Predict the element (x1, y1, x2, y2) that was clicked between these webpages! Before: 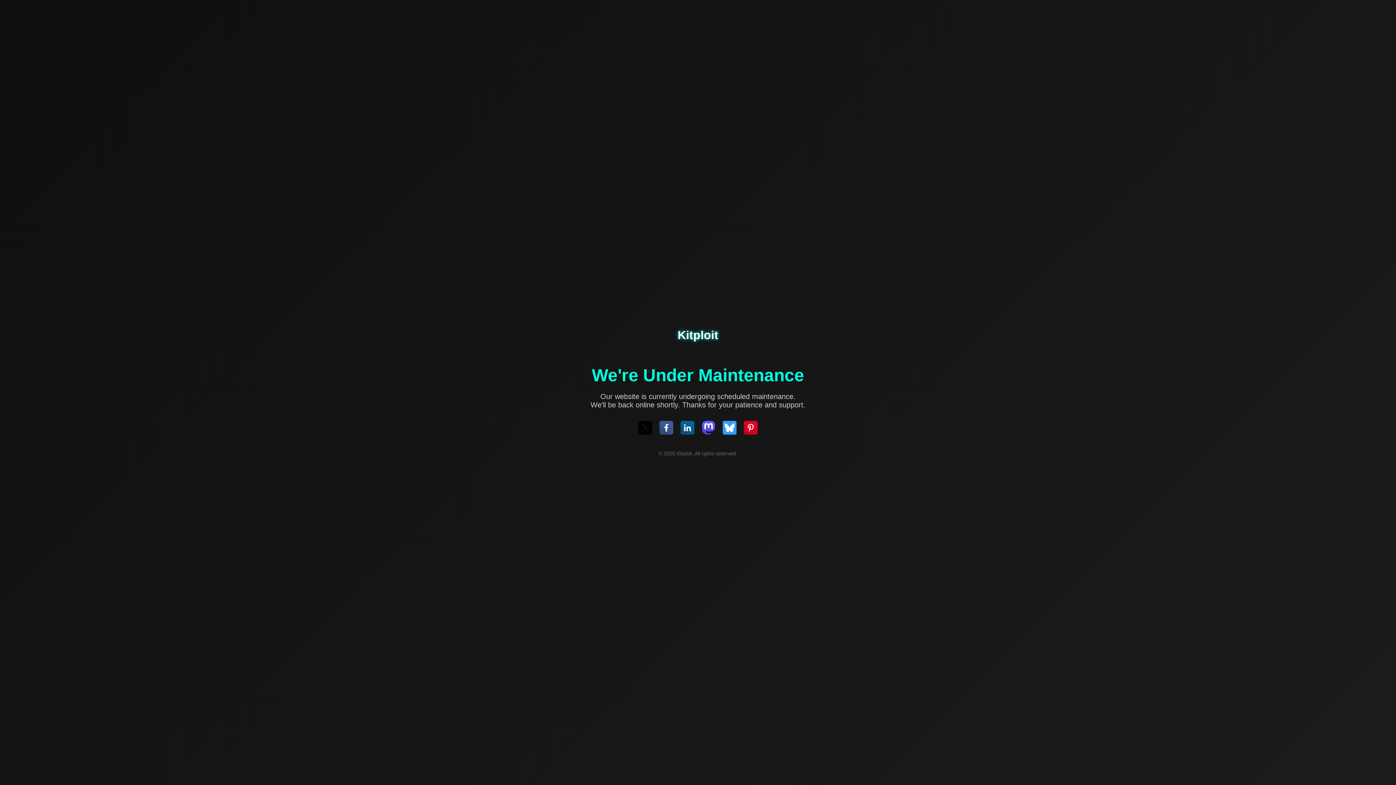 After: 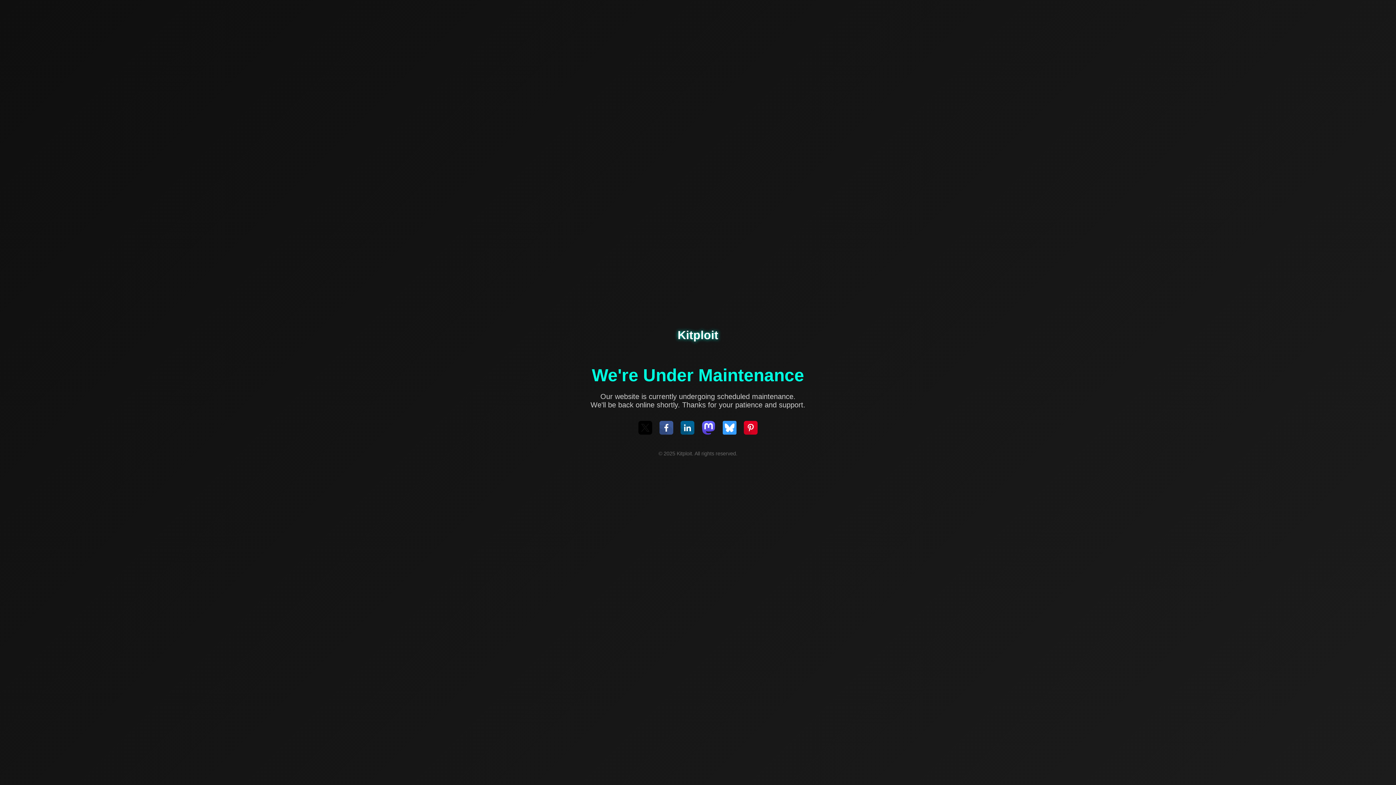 Action: bbox: (744, 421, 757, 436)